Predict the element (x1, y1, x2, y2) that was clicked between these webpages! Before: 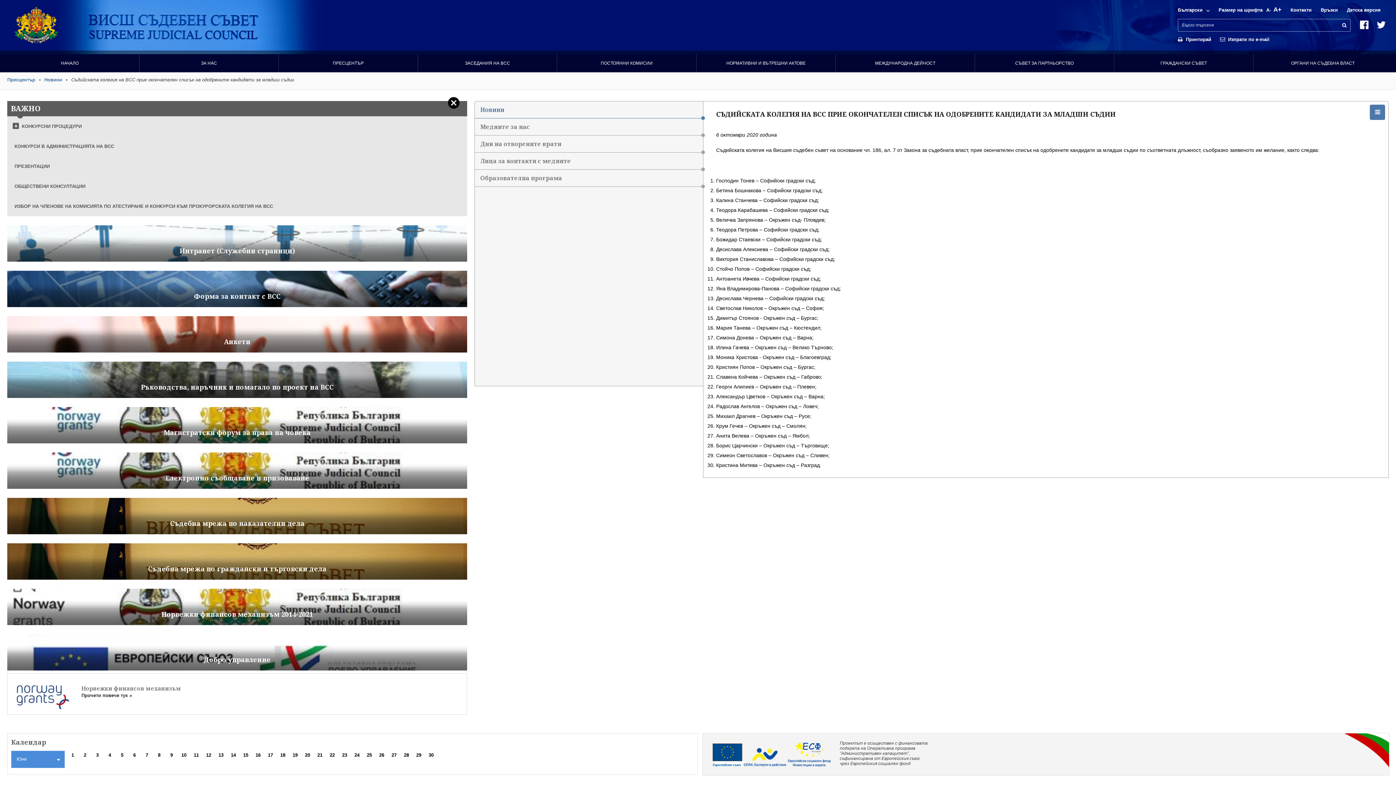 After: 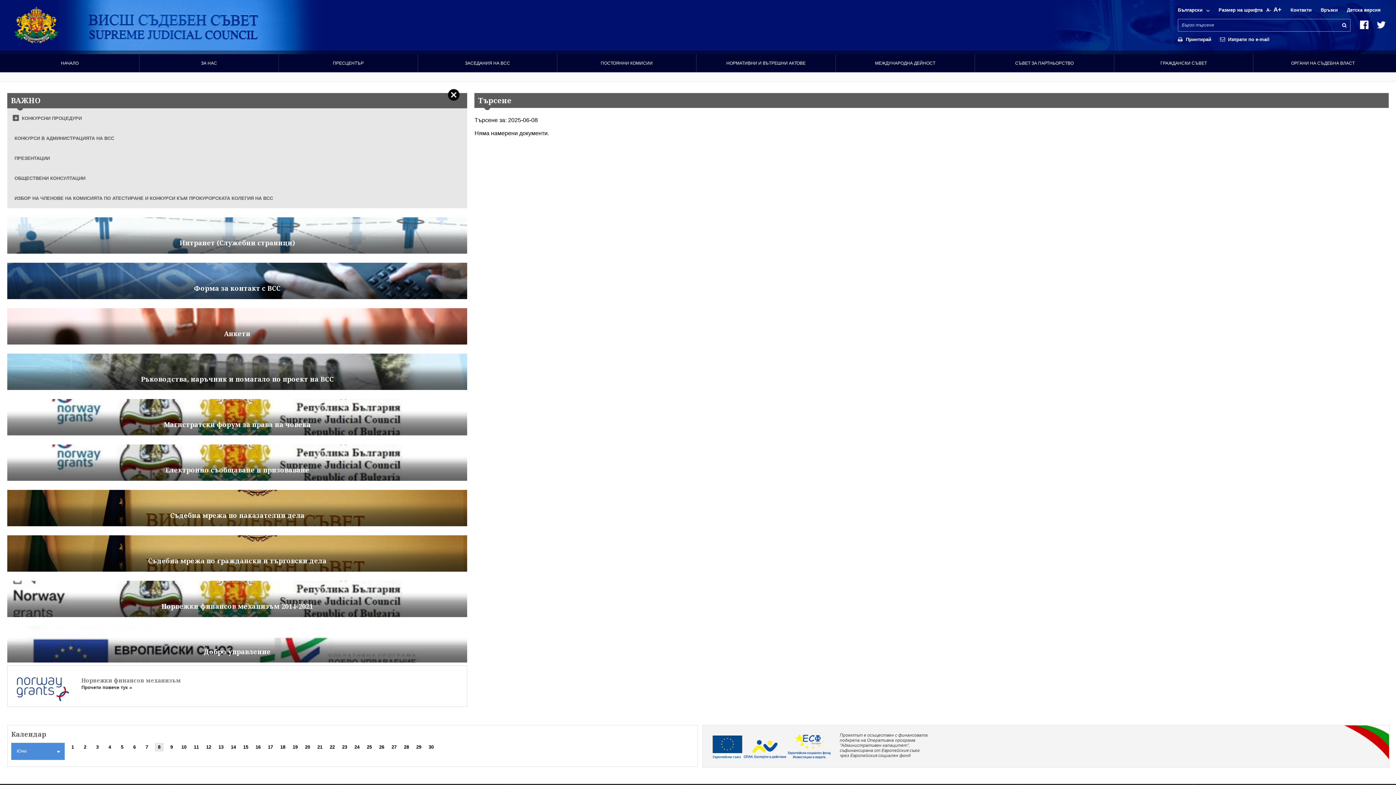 Action: bbox: (154, 751, 163, 760) label: 8